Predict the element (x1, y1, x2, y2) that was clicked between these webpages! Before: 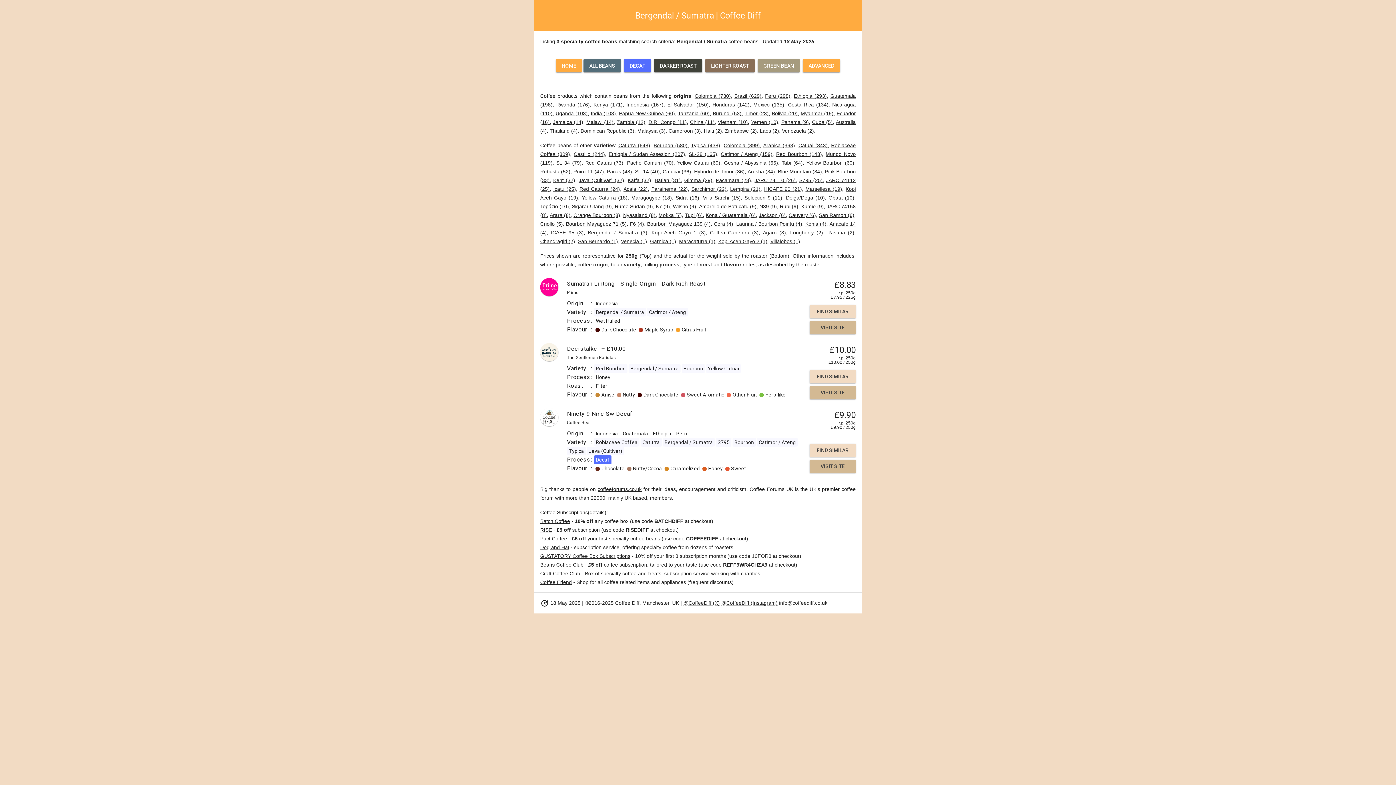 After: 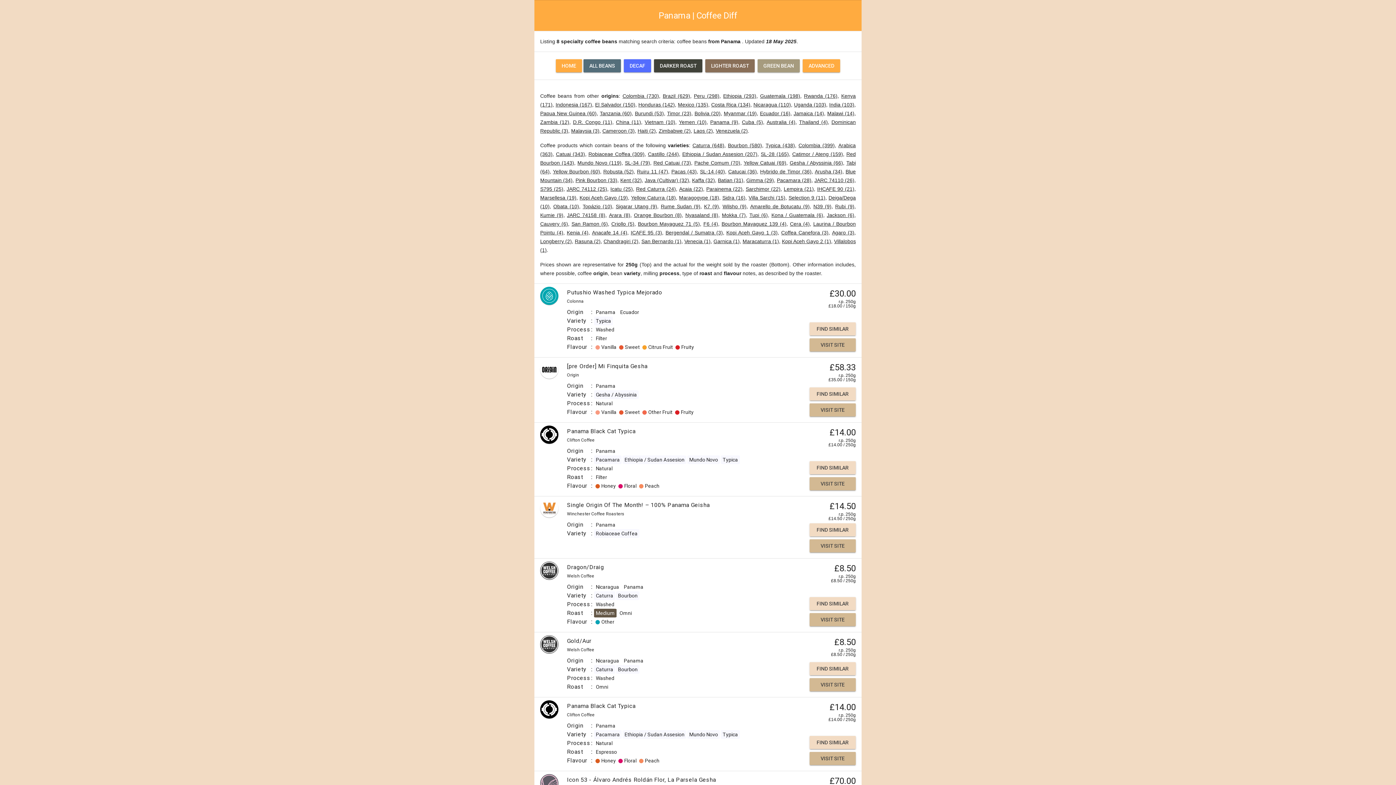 Action: bbox: (781, 119, 809, 125) label: Panama (9)